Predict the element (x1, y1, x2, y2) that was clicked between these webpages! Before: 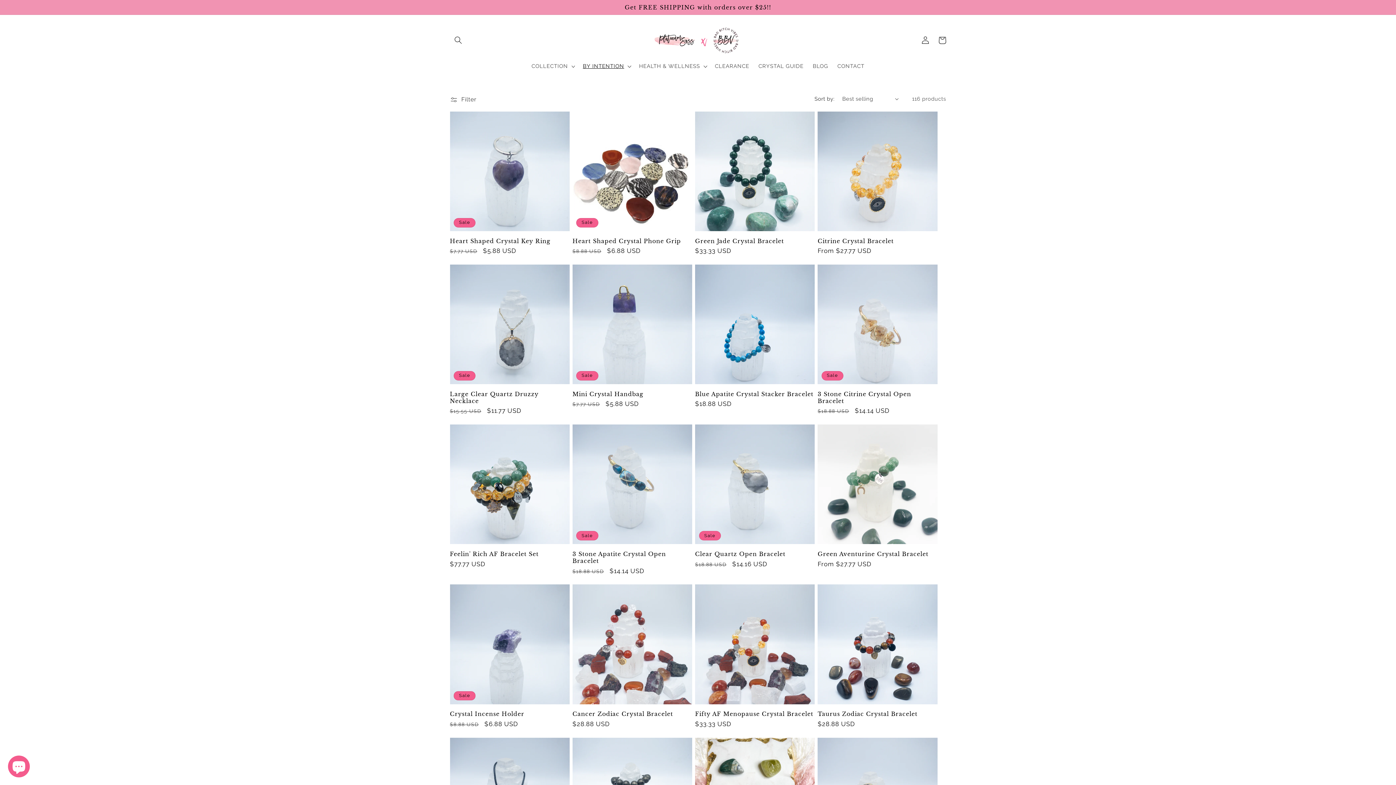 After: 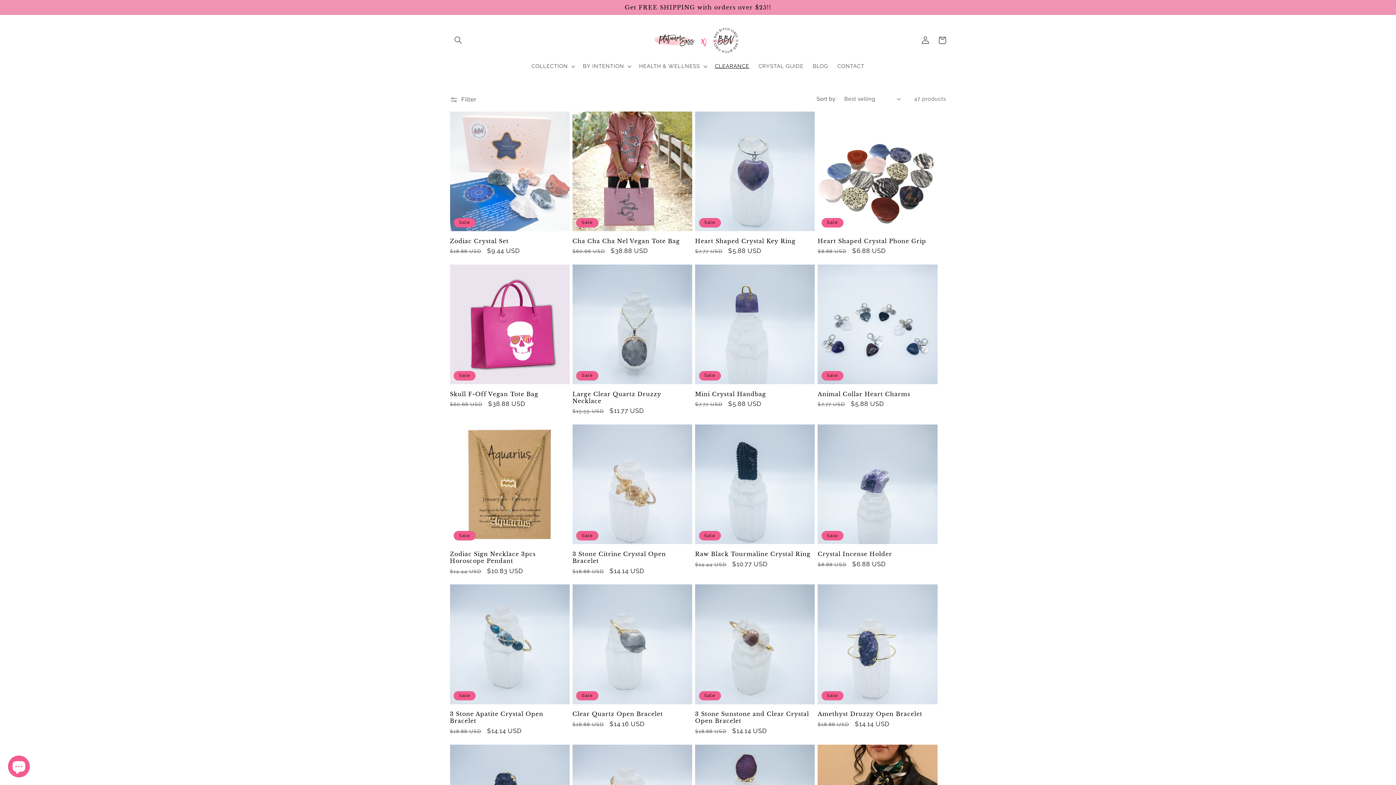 Action: bbox: (710, 58, 754, 74) label: CLEARANCE